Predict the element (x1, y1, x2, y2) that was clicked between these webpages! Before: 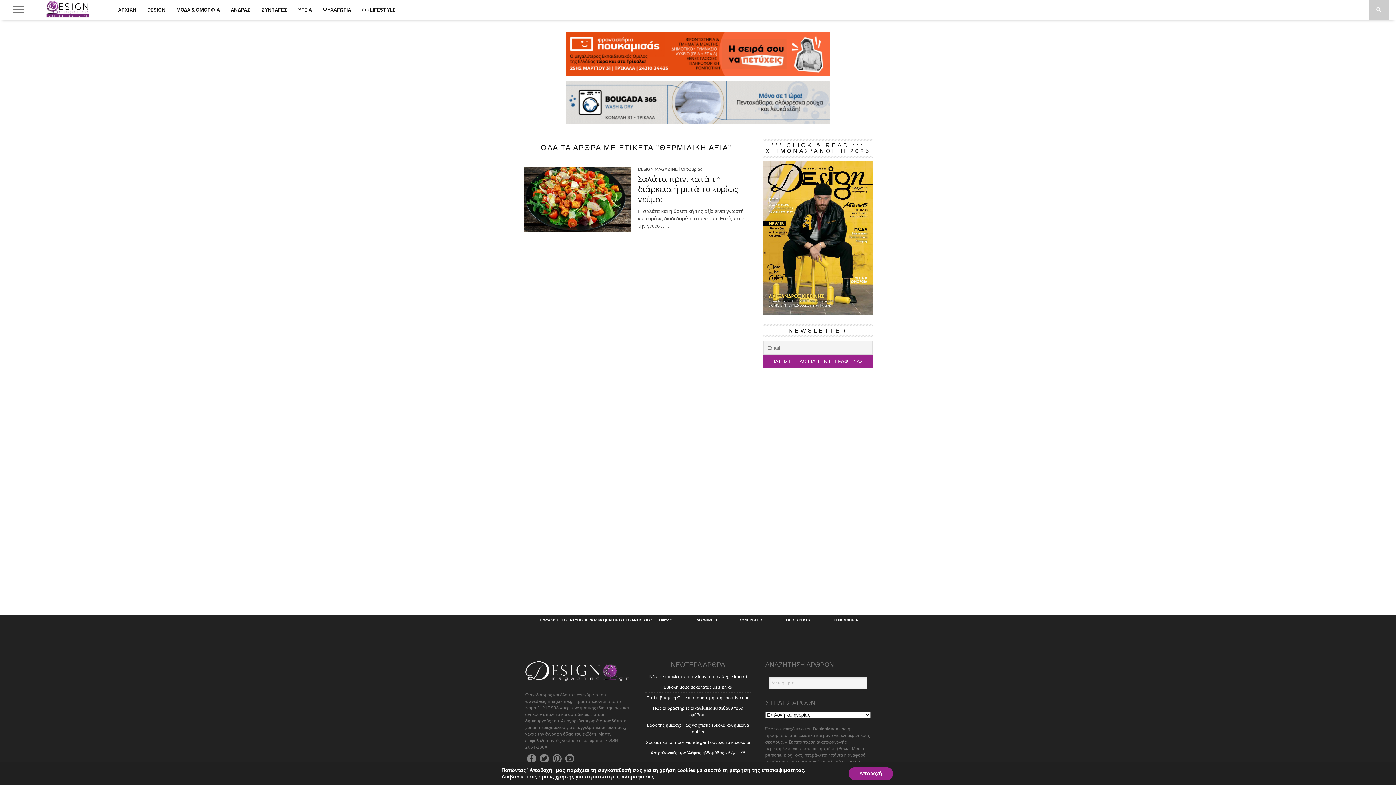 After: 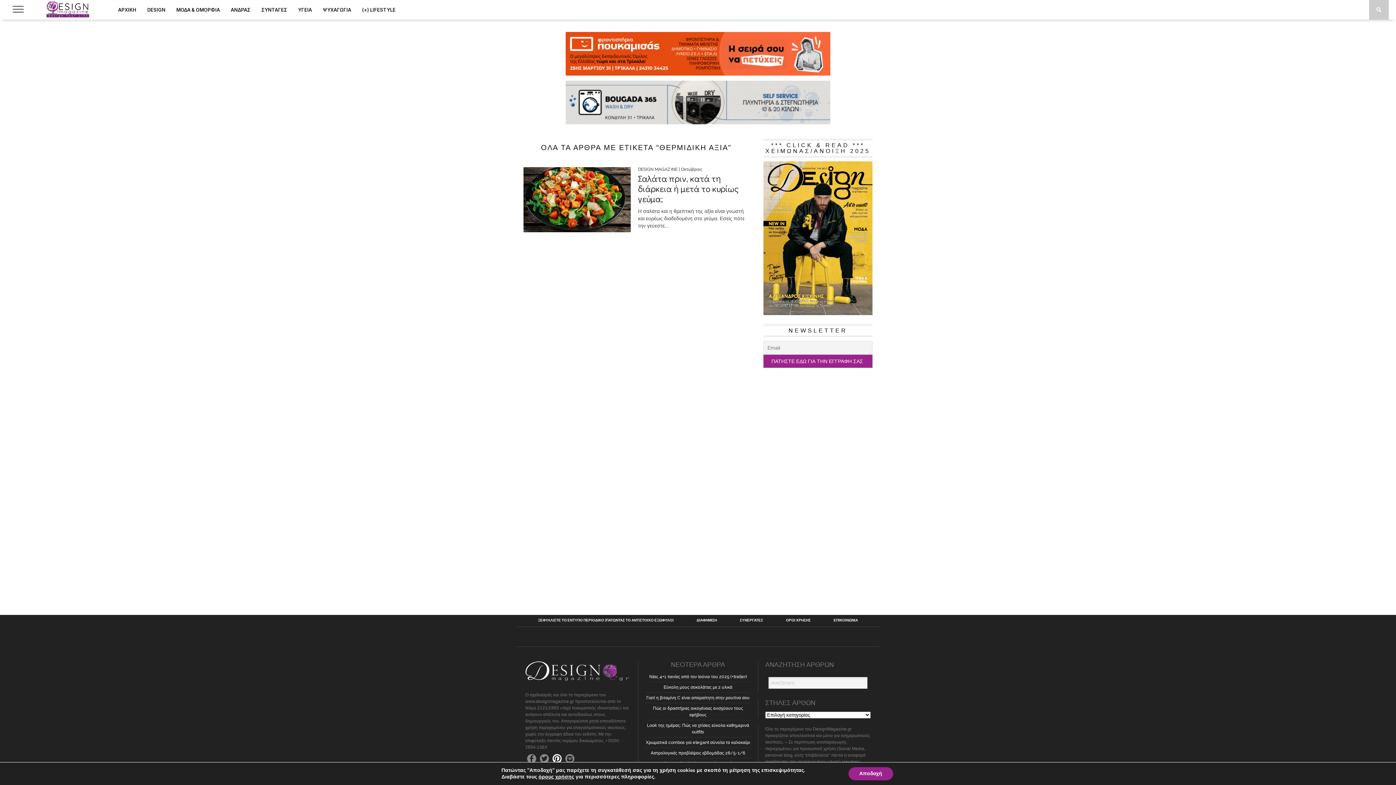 Action: bbox: (552, 754, 561, 763)